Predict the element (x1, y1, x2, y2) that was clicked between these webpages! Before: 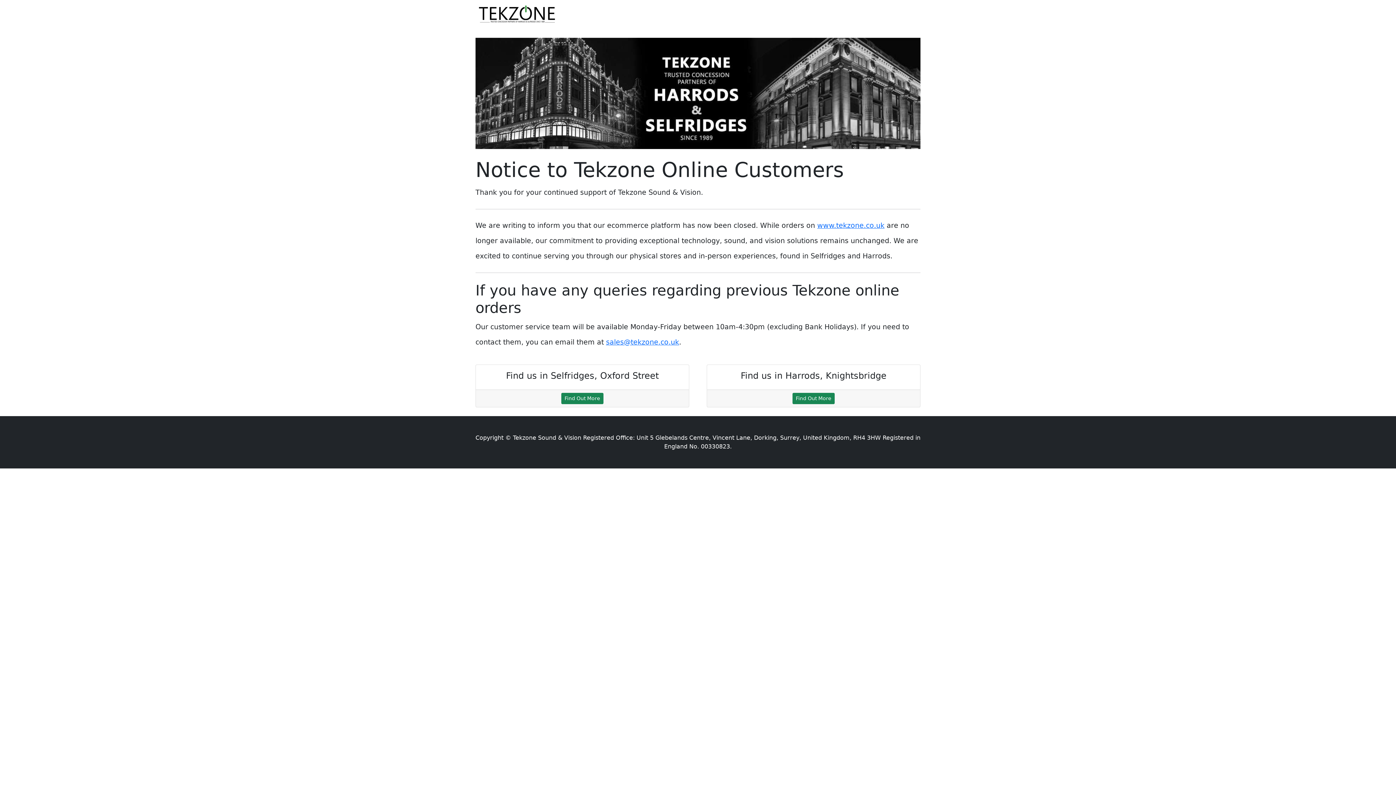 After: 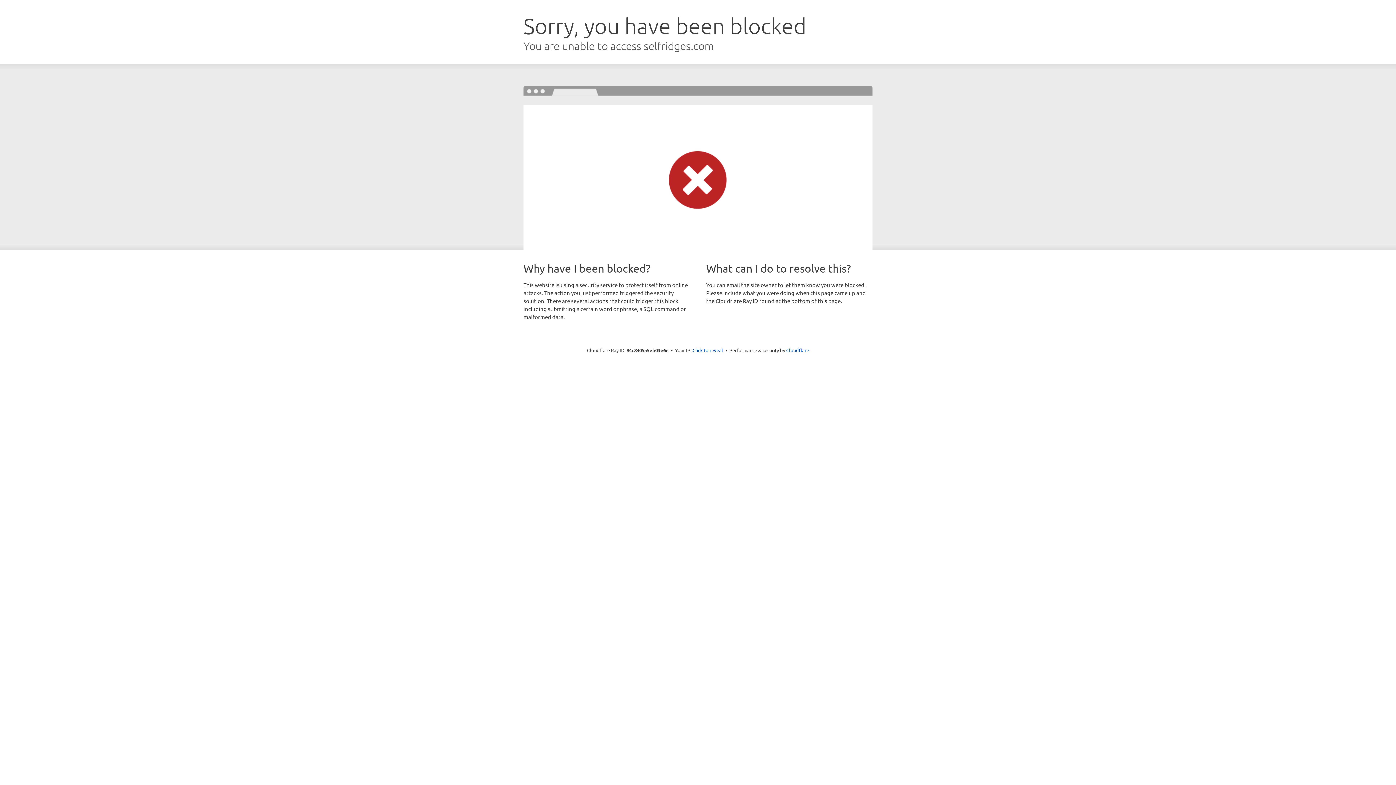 Action: label: Find Out More bbox: (561, 393, 603, 404)